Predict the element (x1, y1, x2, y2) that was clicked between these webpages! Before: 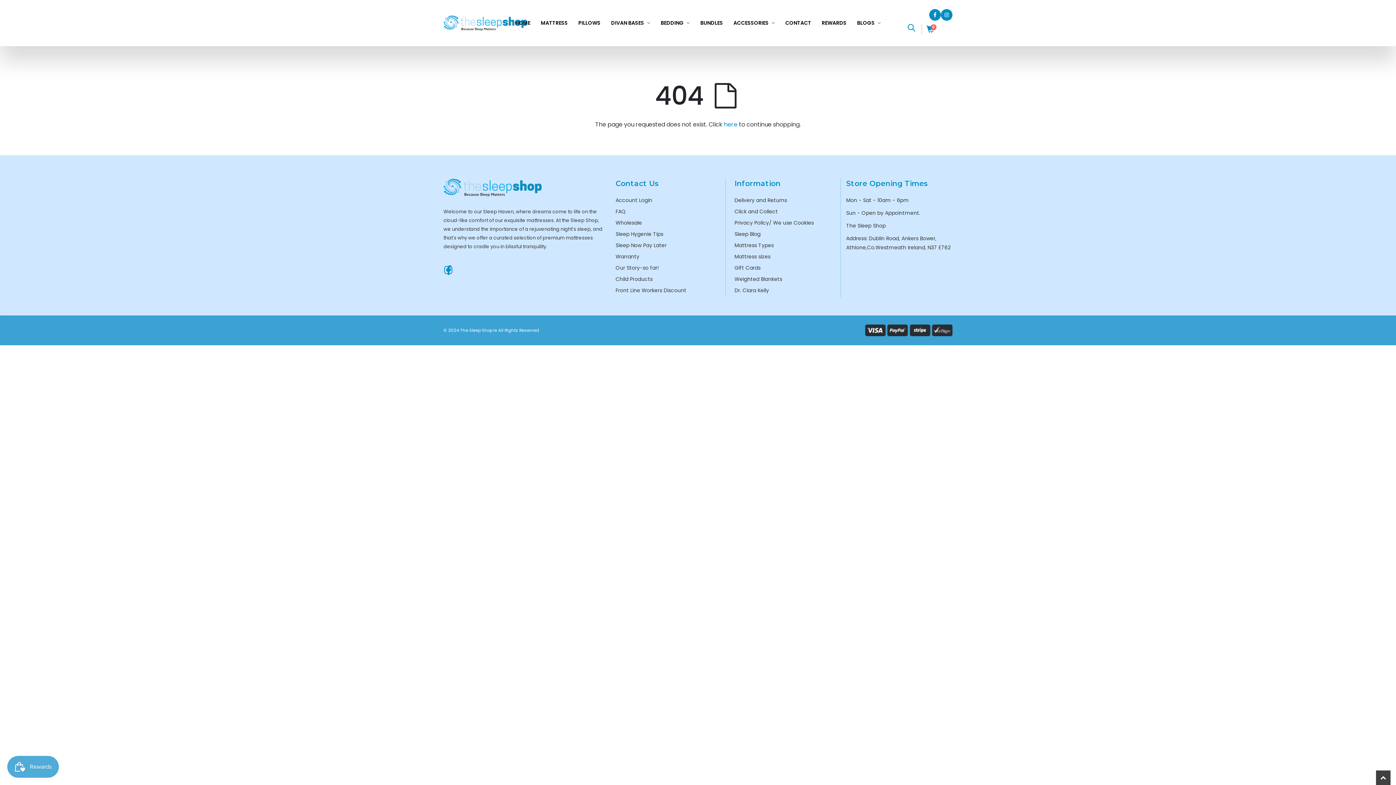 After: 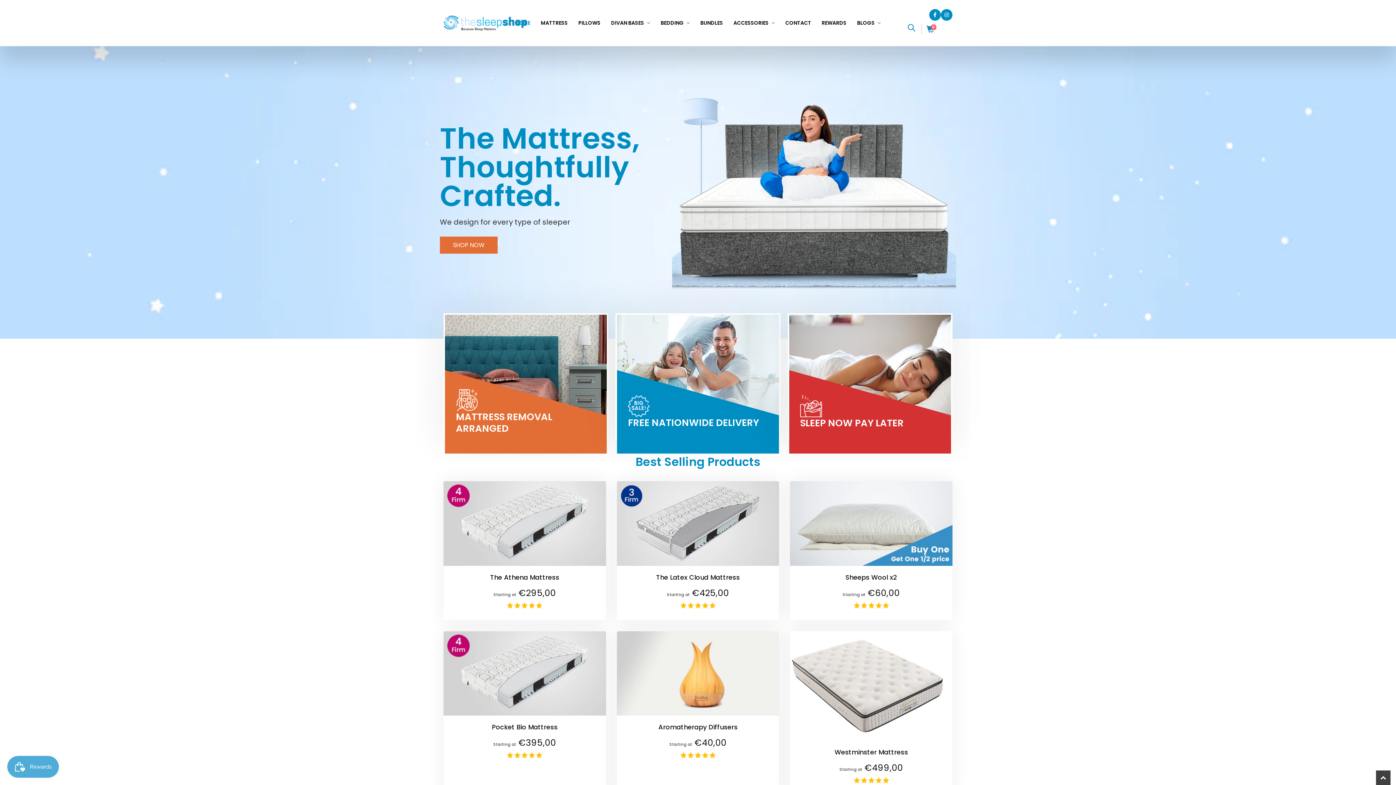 Action: label: DIVAN BASES  bbox: (606, 14, 655, 31)